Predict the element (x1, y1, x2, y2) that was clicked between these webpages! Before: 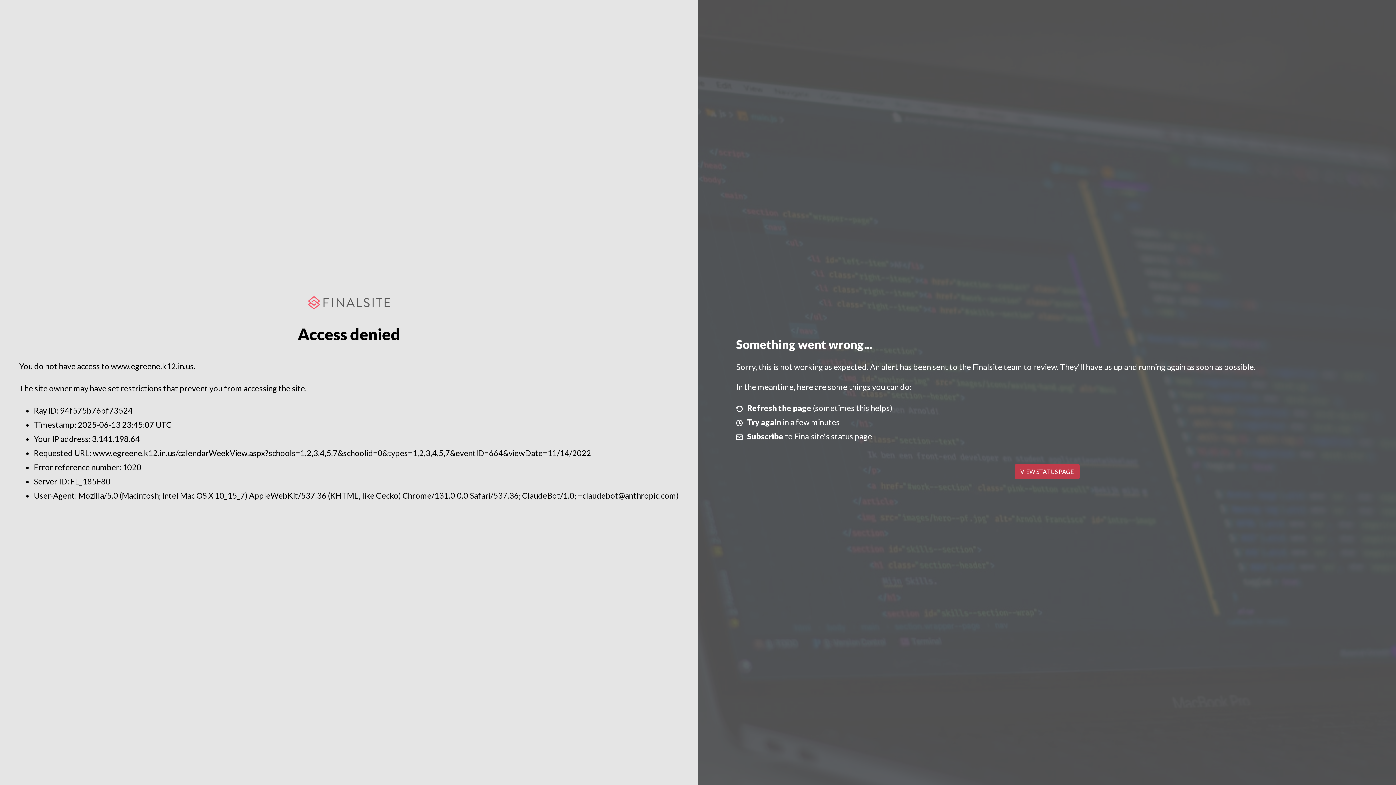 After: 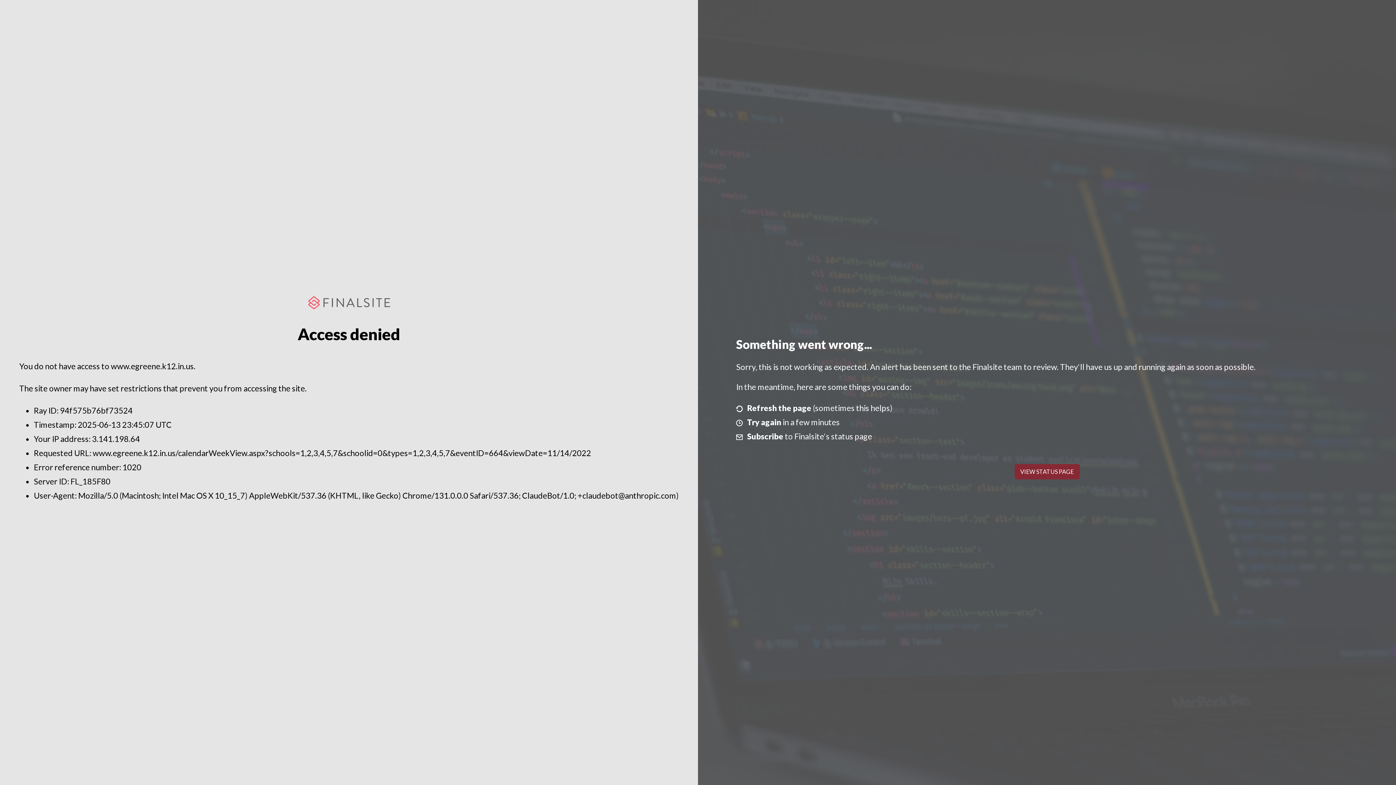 Action: label: VIEW STATUS PAGE bbox: (1014, 464, 1079, 479)